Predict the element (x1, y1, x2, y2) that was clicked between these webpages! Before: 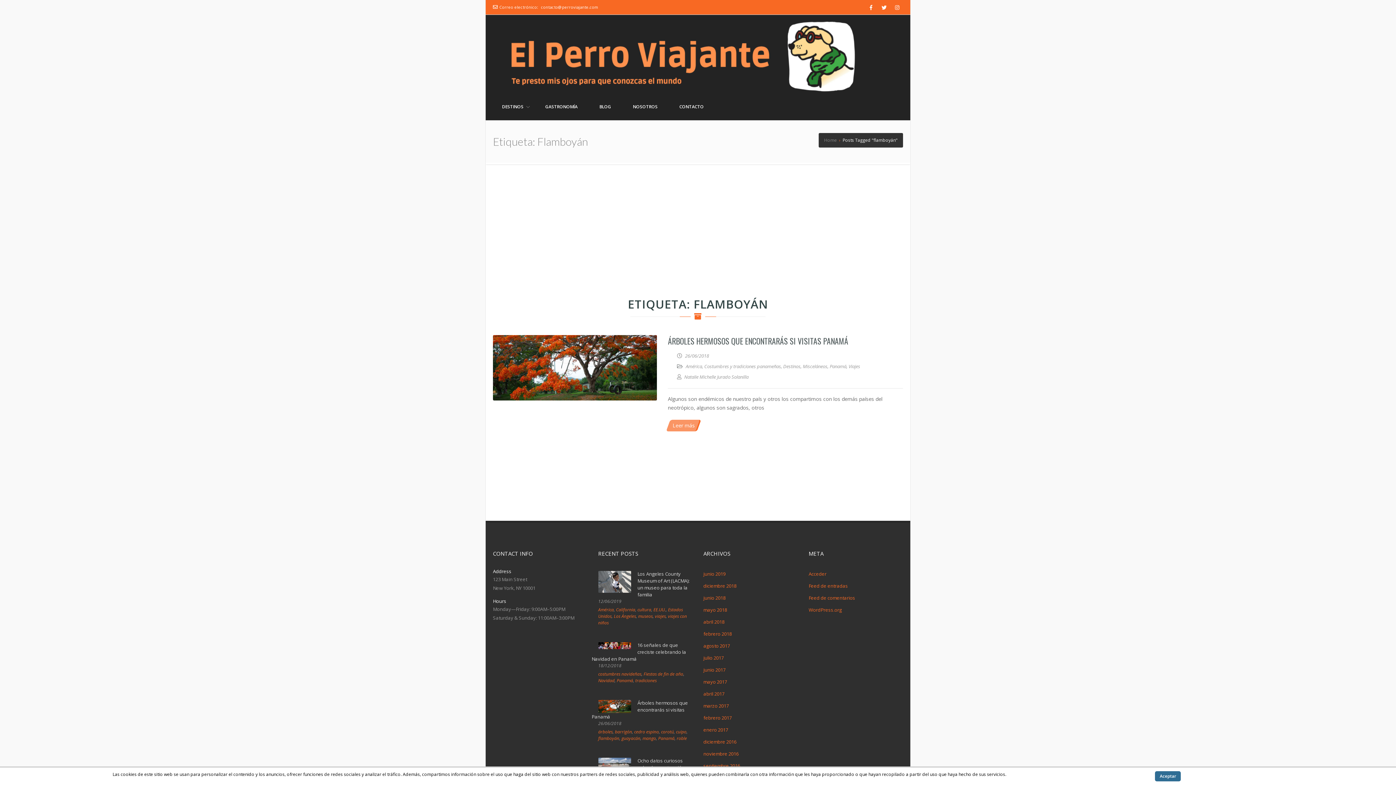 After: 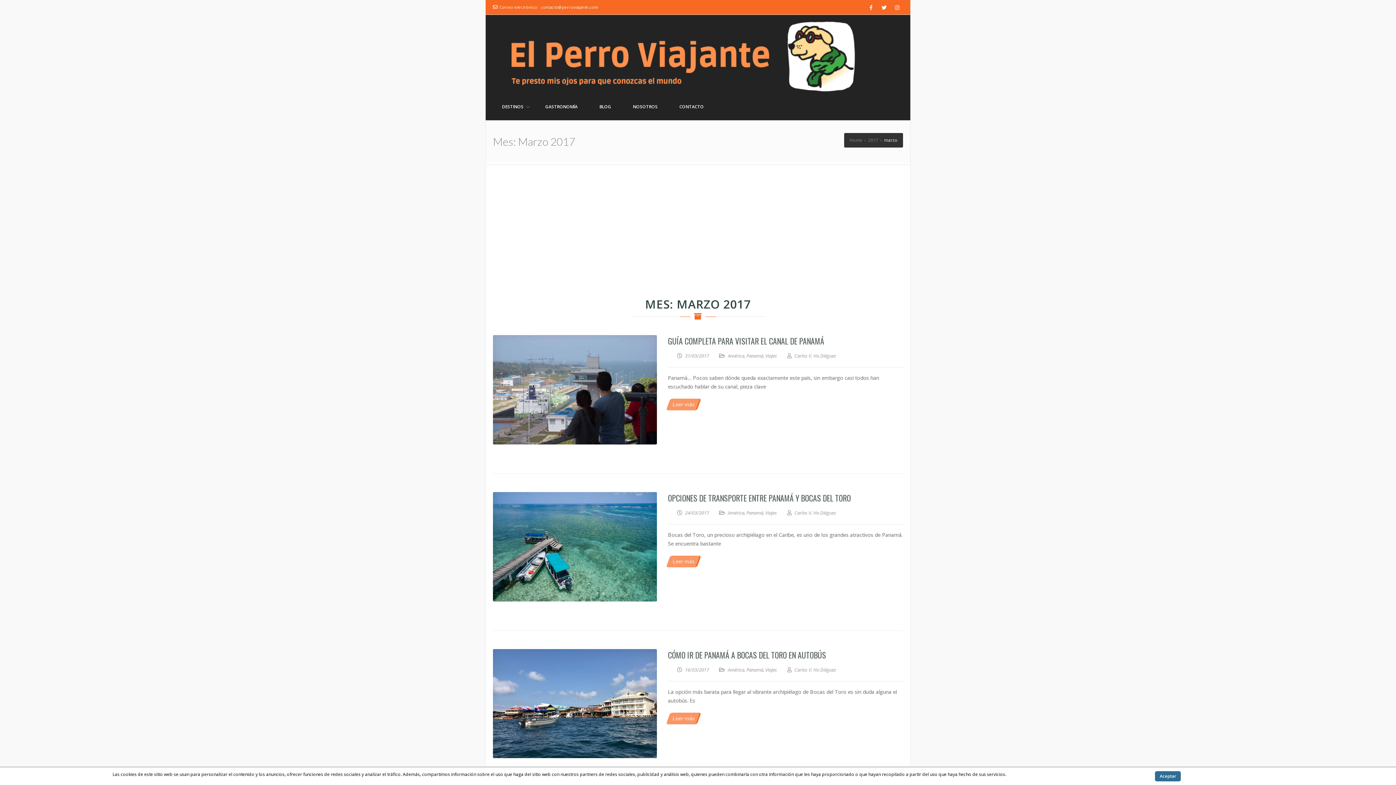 Action: bbox: (703, 702, 729, 709) label: marzo 2017